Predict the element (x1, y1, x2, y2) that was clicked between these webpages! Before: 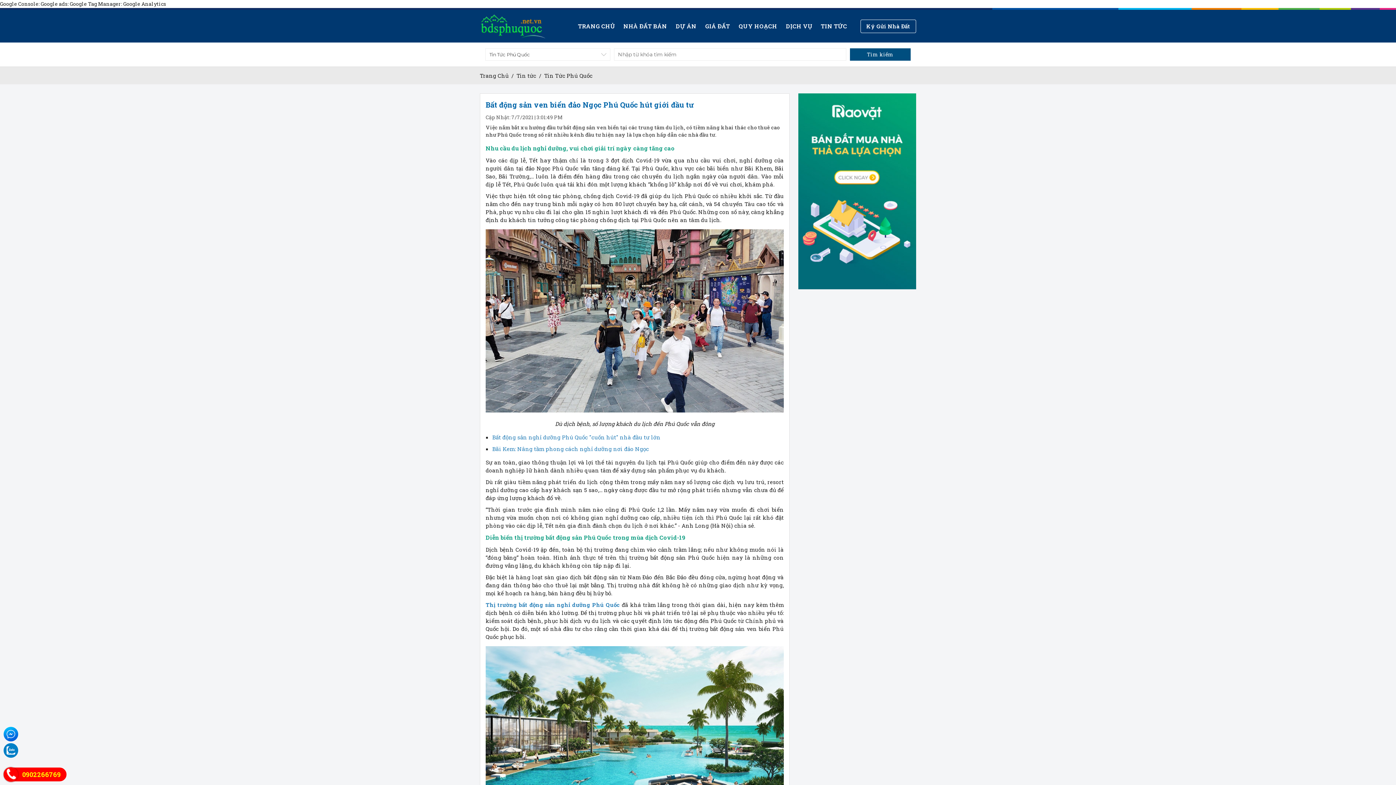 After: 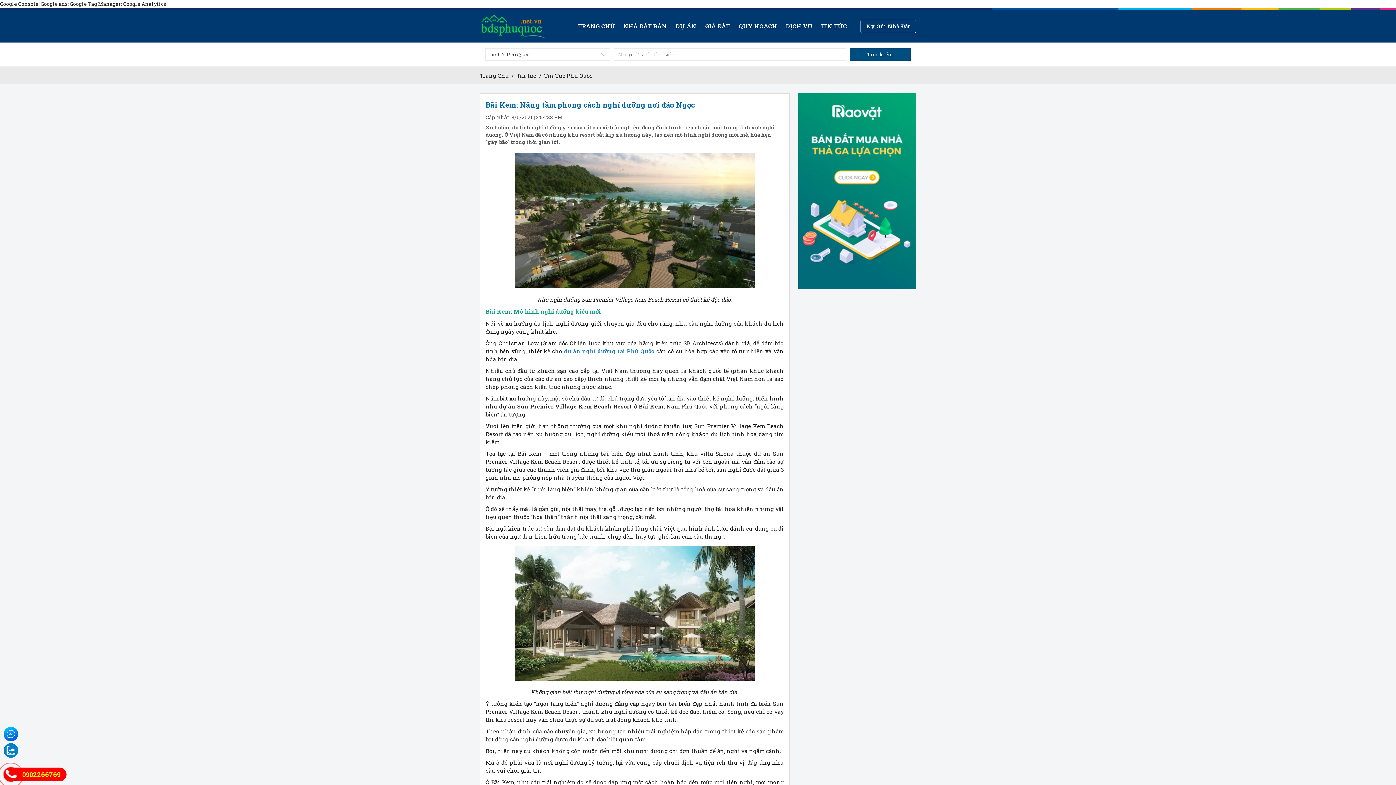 Action: label: Bãi Kem: Nâng tầm phong cách nghỉ dưỡng nơi đảo Ngọc bbox: (492, 445, 649, 452)